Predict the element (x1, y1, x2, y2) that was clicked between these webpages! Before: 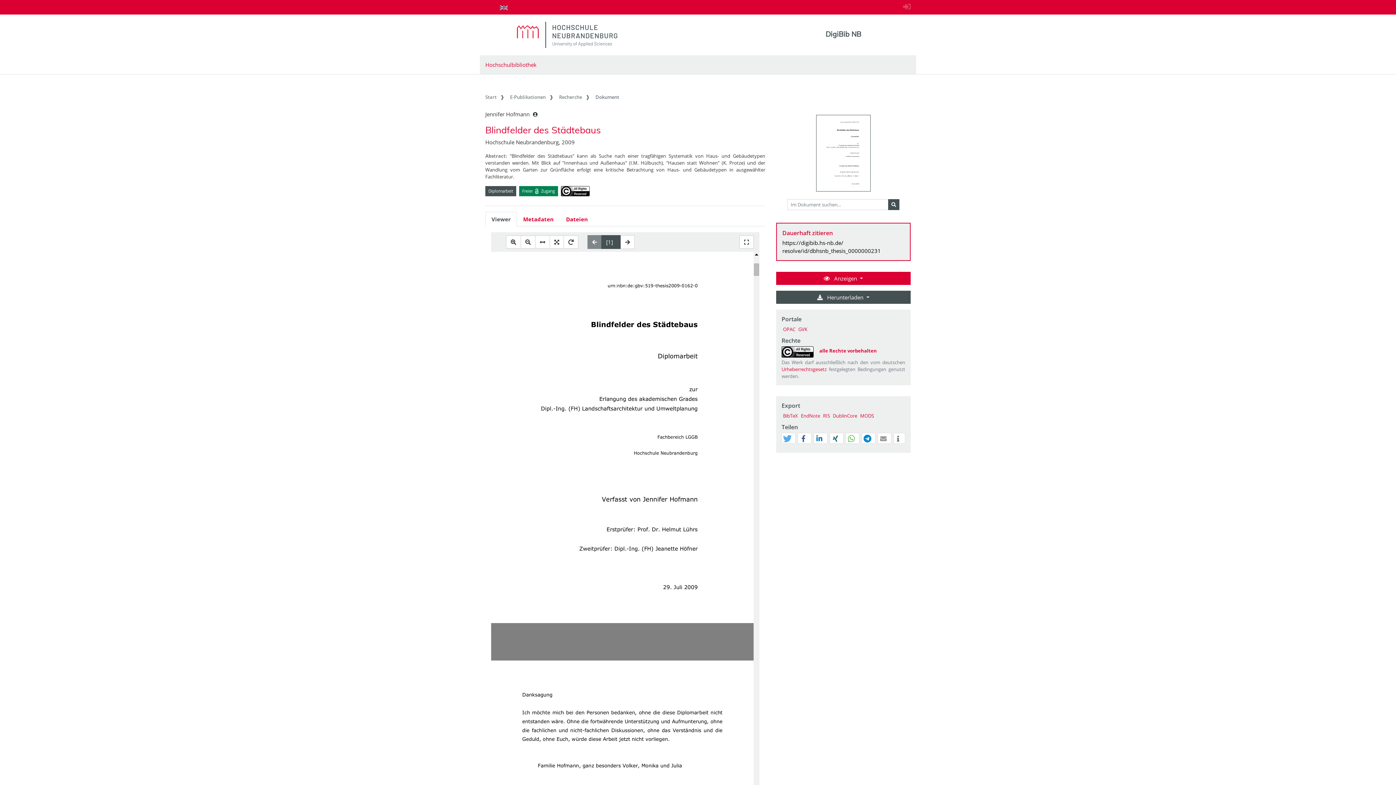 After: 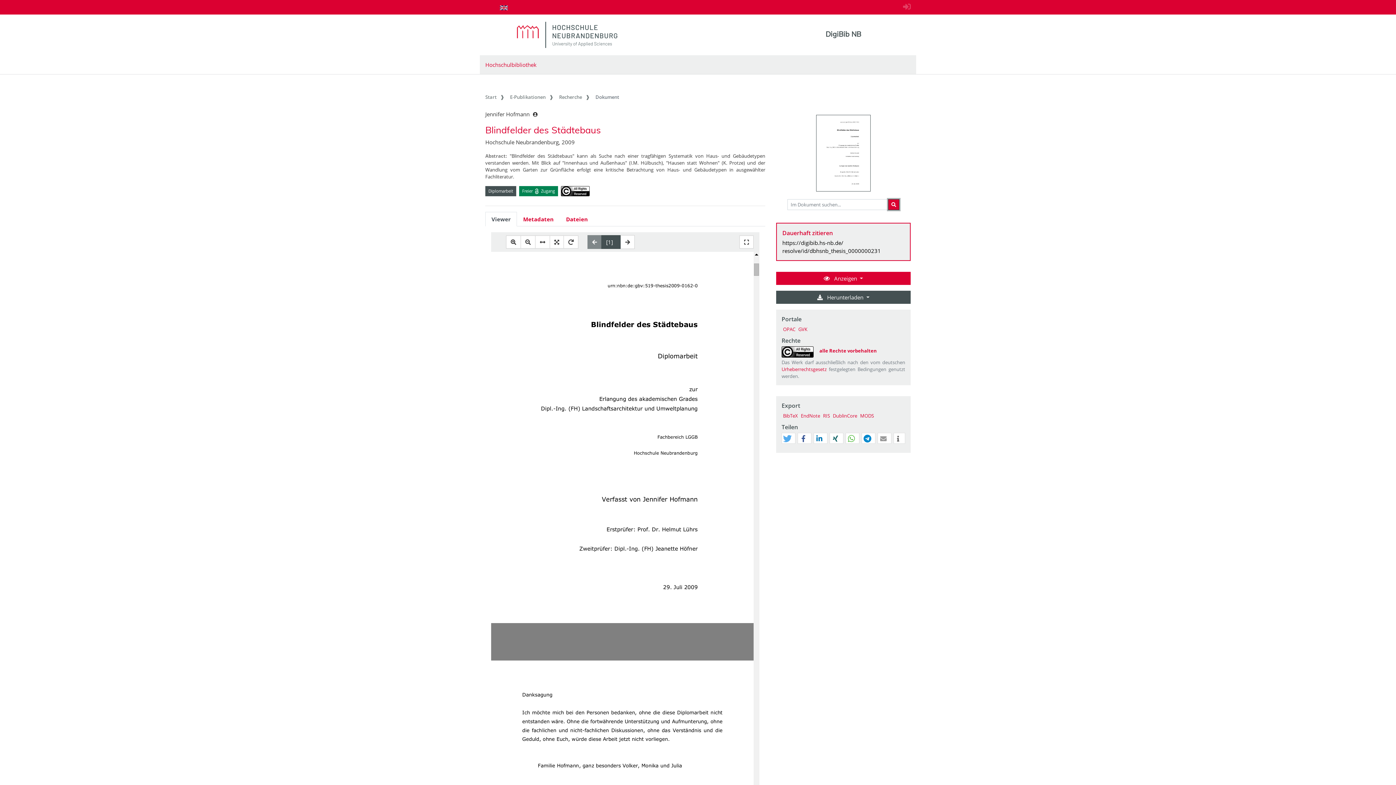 Action: bbox: (888, 199, 899, 210)